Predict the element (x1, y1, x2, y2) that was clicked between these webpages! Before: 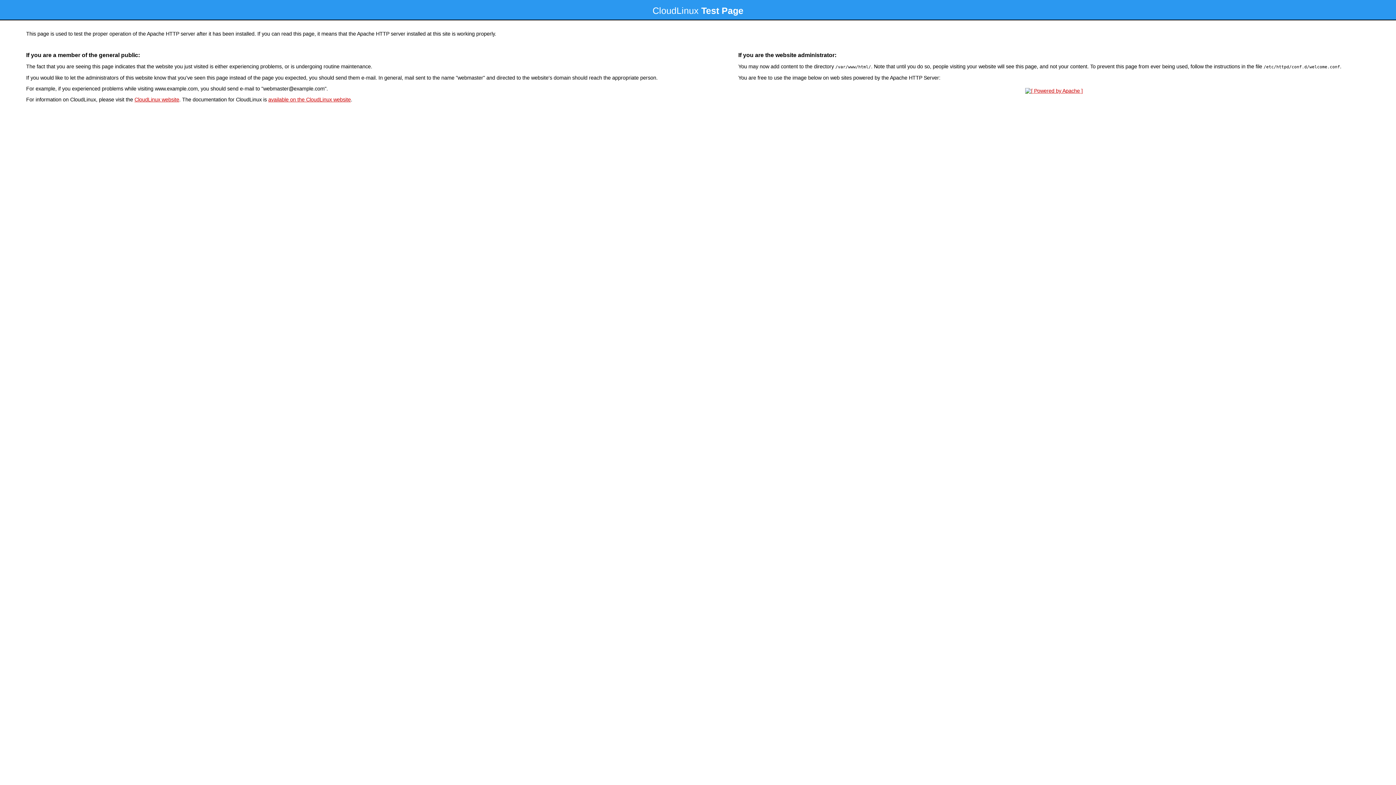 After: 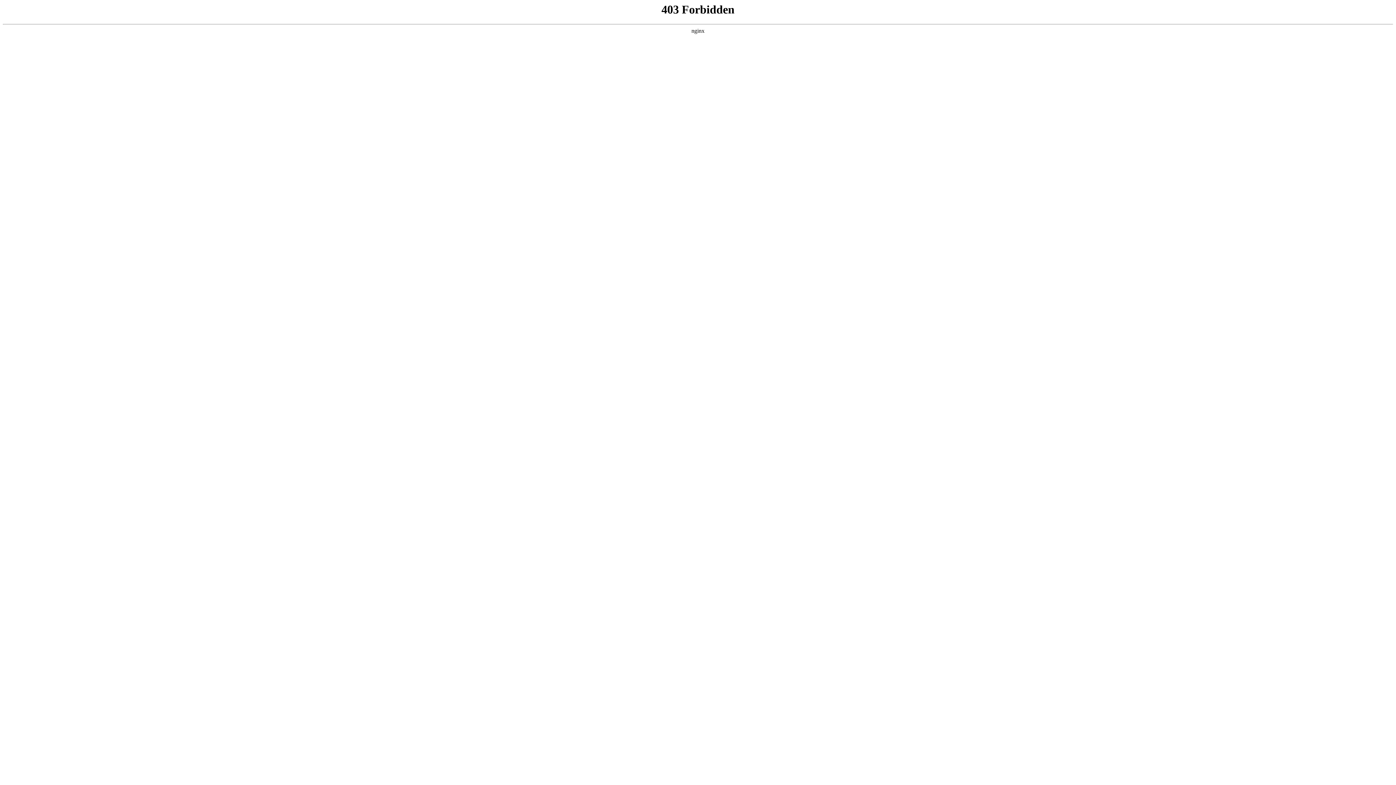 Action: bbox: (134, 96, 179, 102) label: CloudLinux website